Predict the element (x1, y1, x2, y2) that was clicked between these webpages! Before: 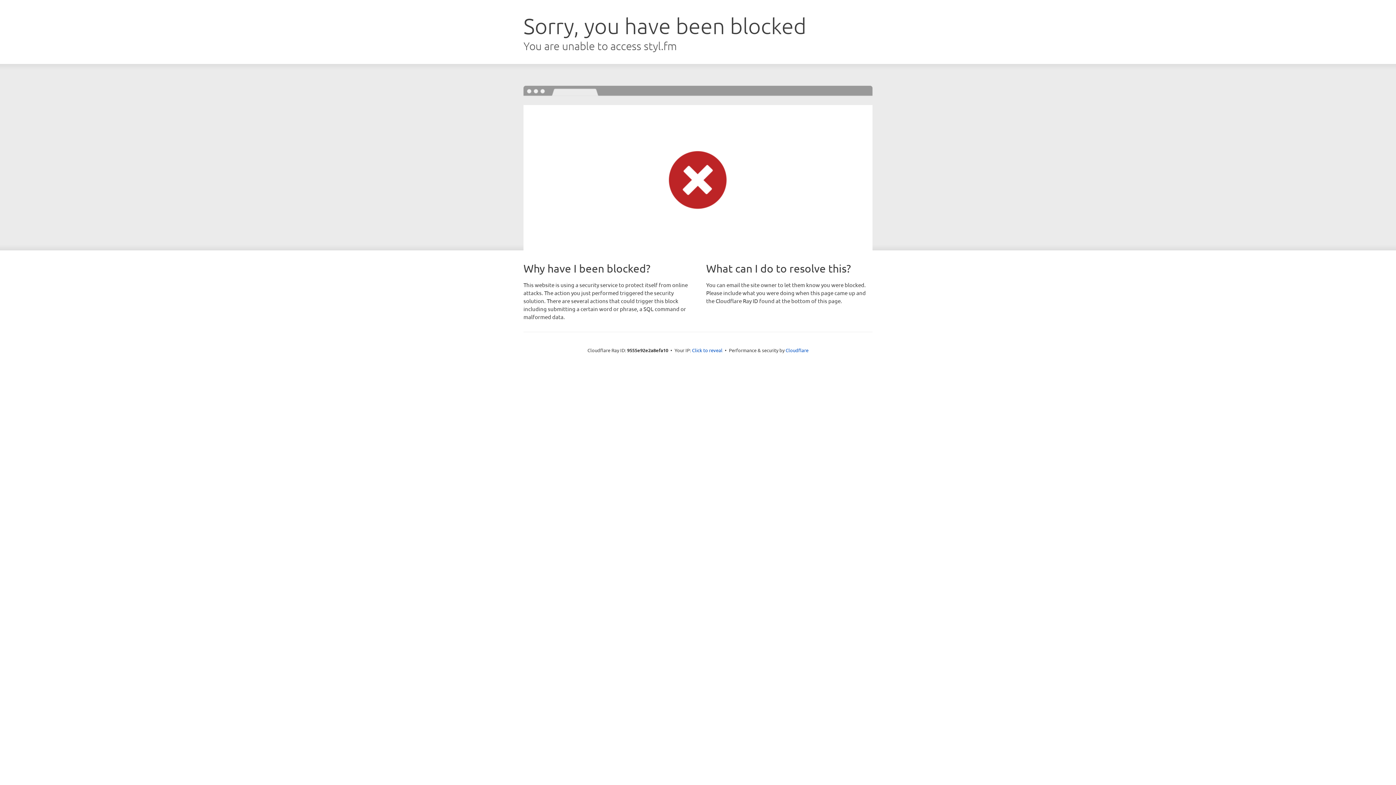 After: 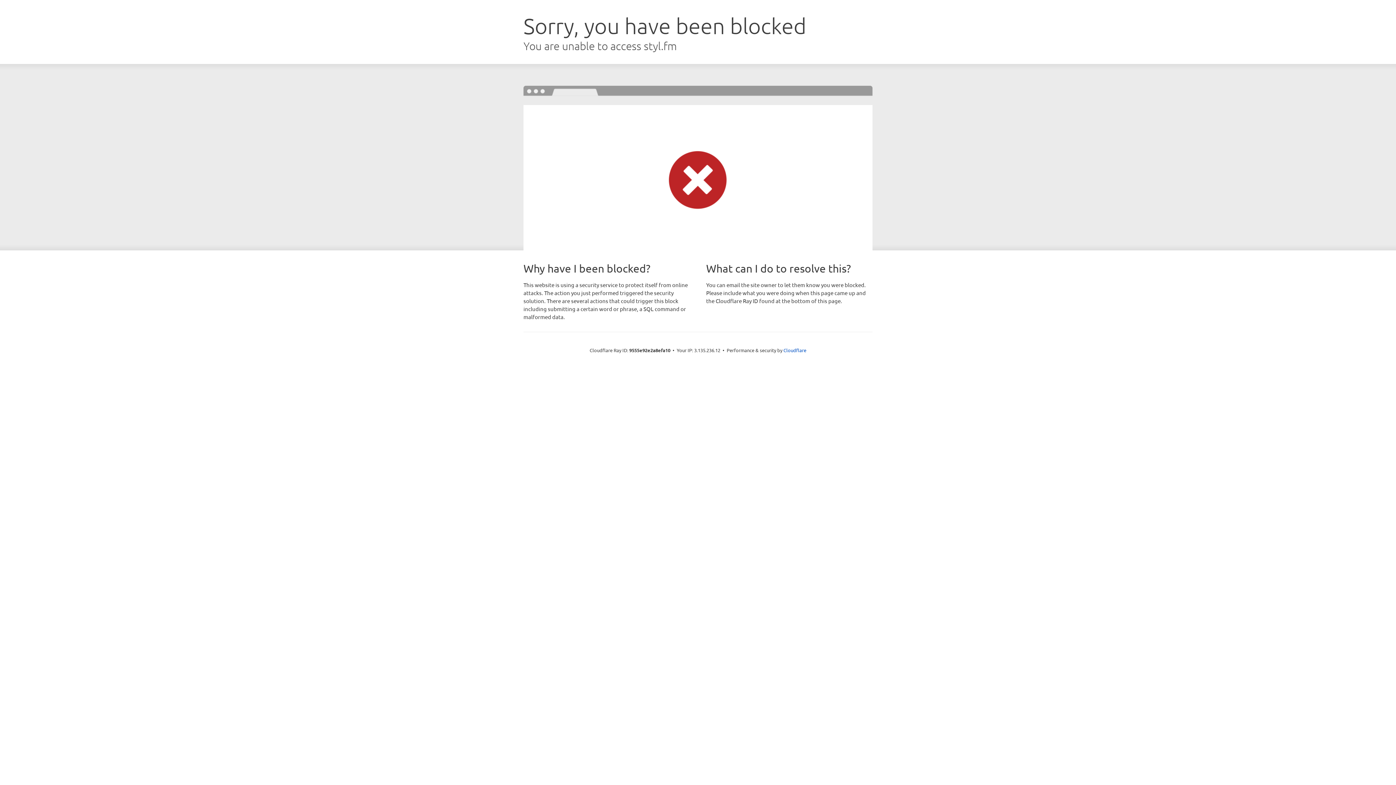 Action: label: Click to reveal bbox: (692, 346, 722, 353)